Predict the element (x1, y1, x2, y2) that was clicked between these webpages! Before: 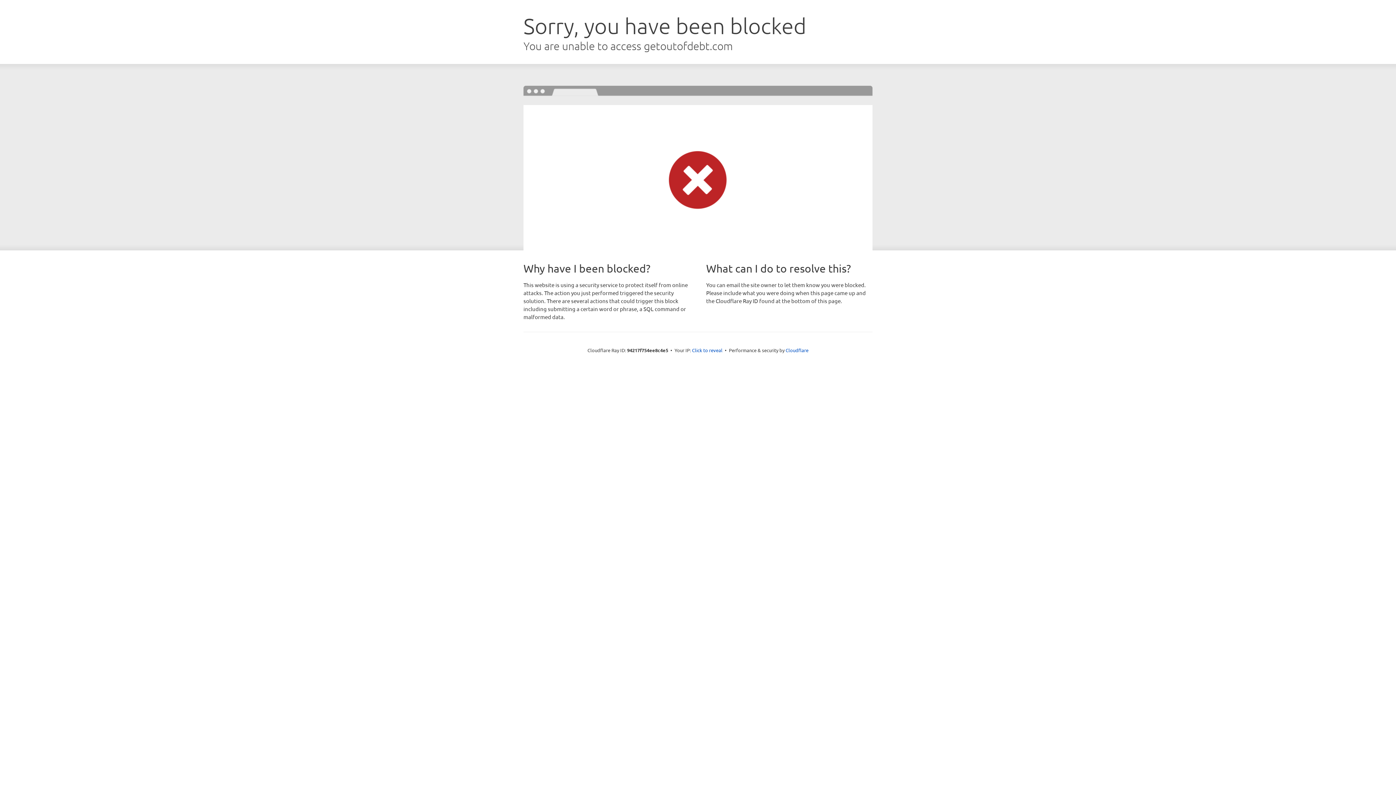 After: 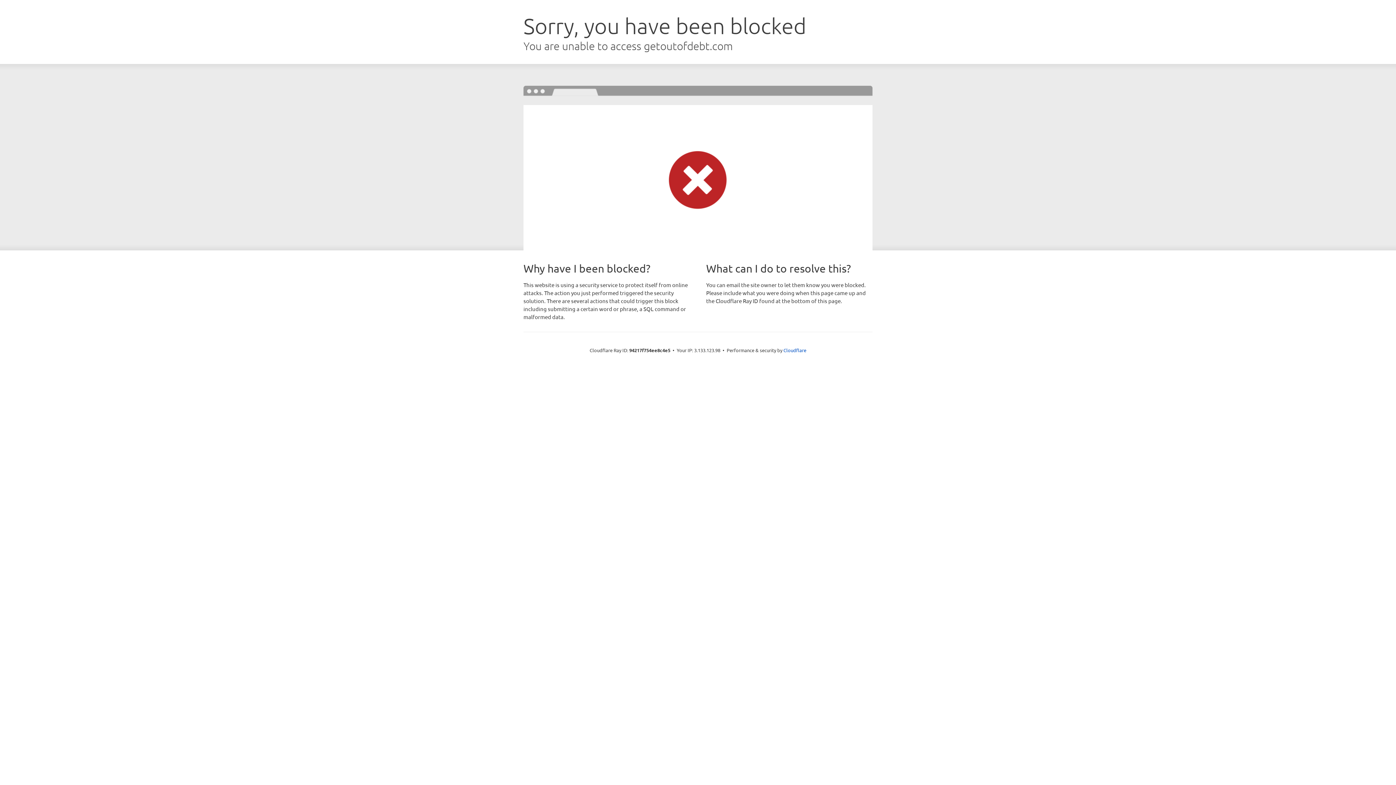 Action: bbox: (692, 346, 722, 353) label: Click to reveal